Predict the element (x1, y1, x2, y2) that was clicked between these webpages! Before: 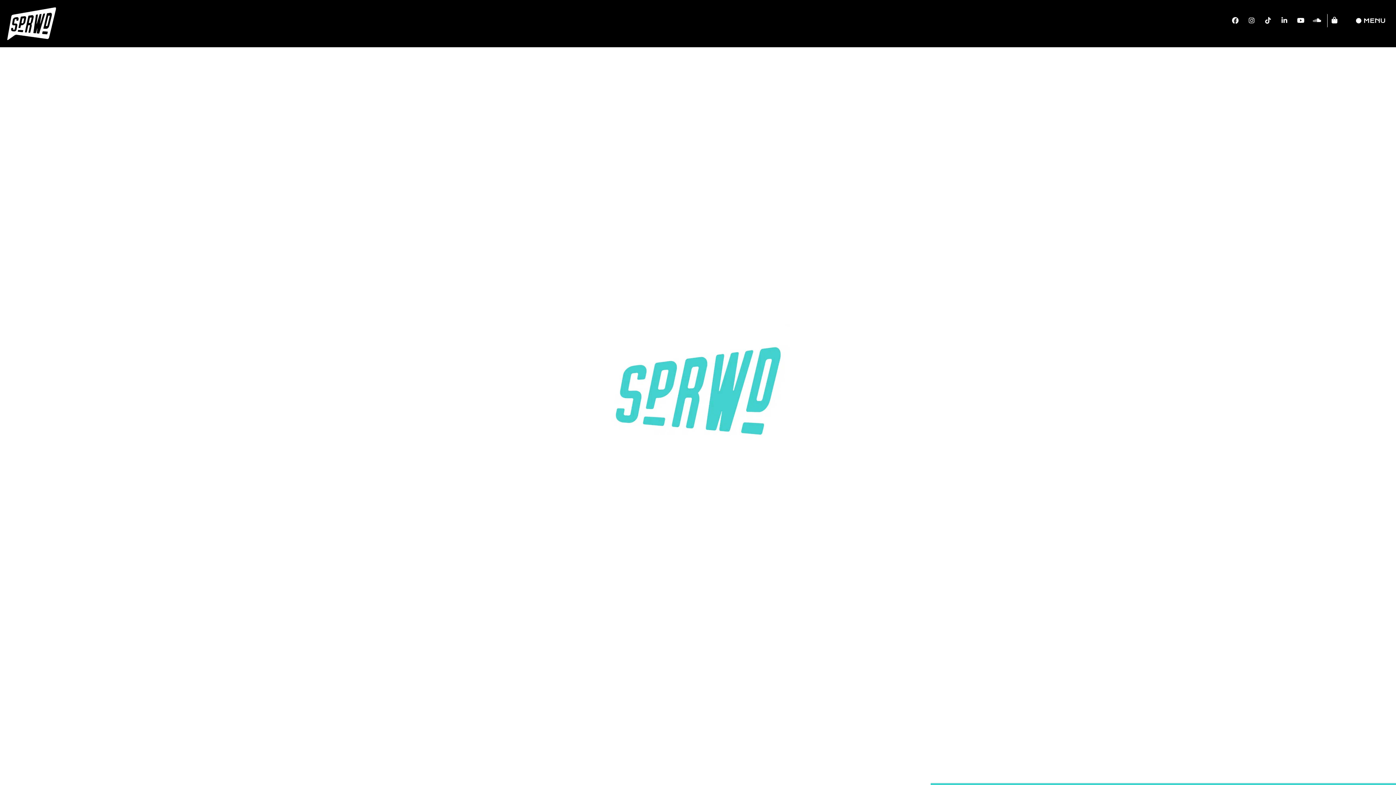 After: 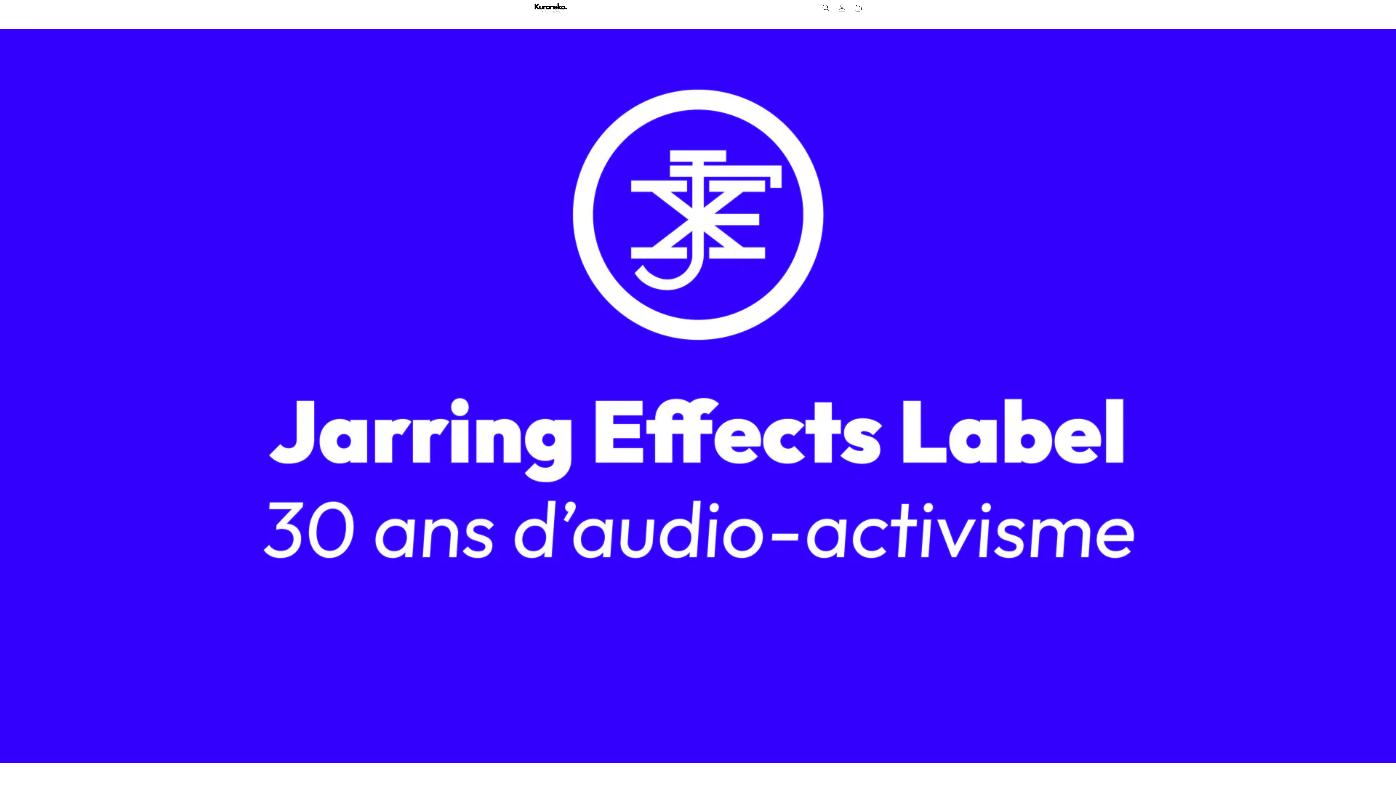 Action: bbox: (1331, 16, 1338, 23)